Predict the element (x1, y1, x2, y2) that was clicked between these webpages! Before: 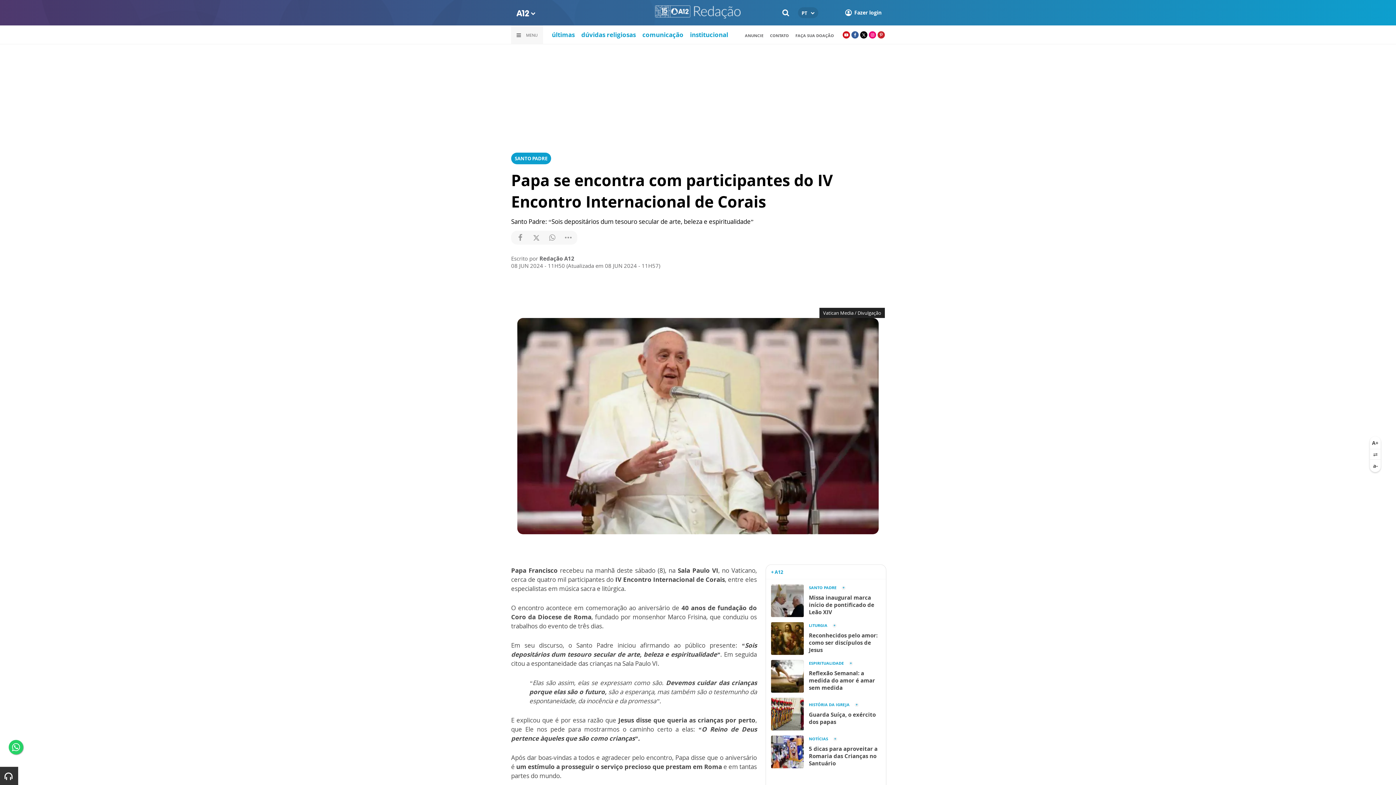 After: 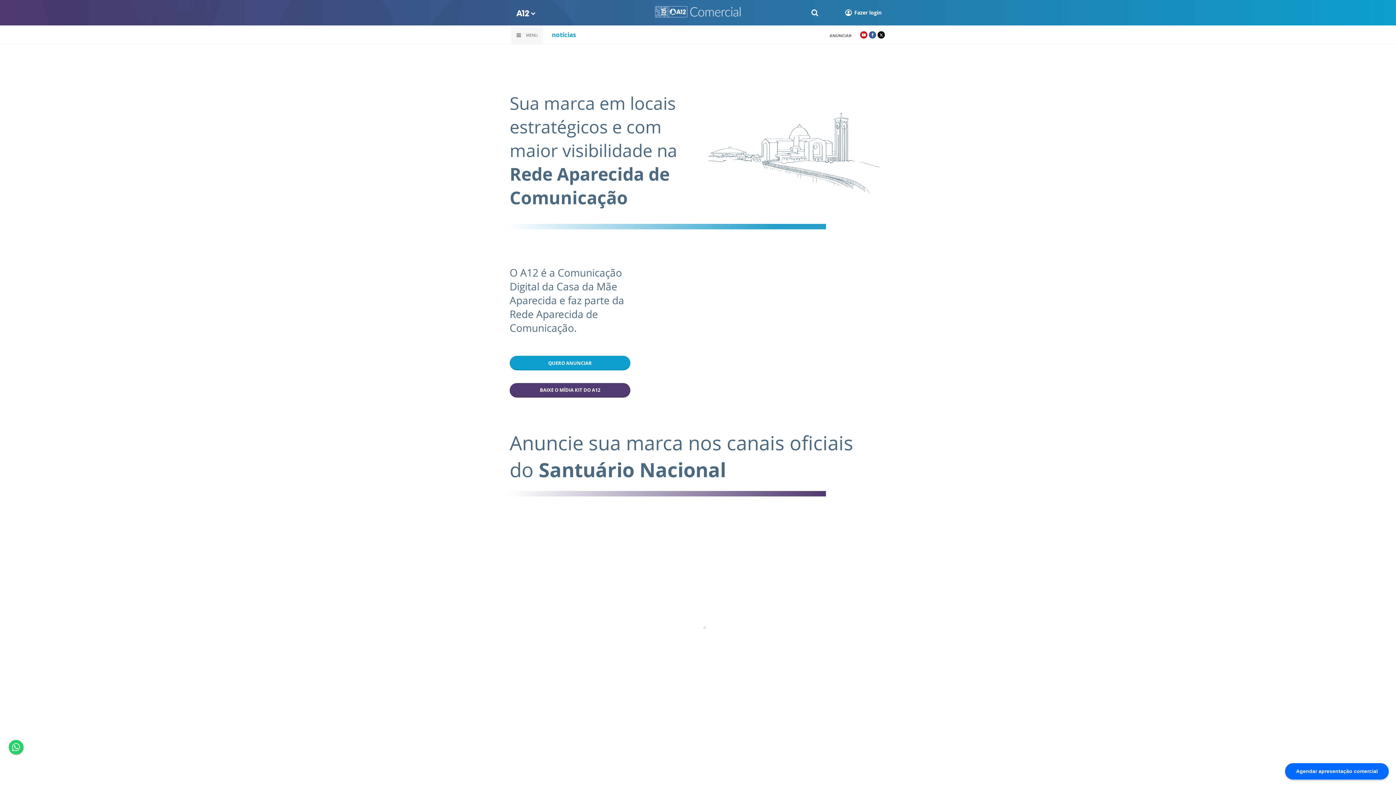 Action: label: ANUNCIE bbox: (745, 32, 763, 38)